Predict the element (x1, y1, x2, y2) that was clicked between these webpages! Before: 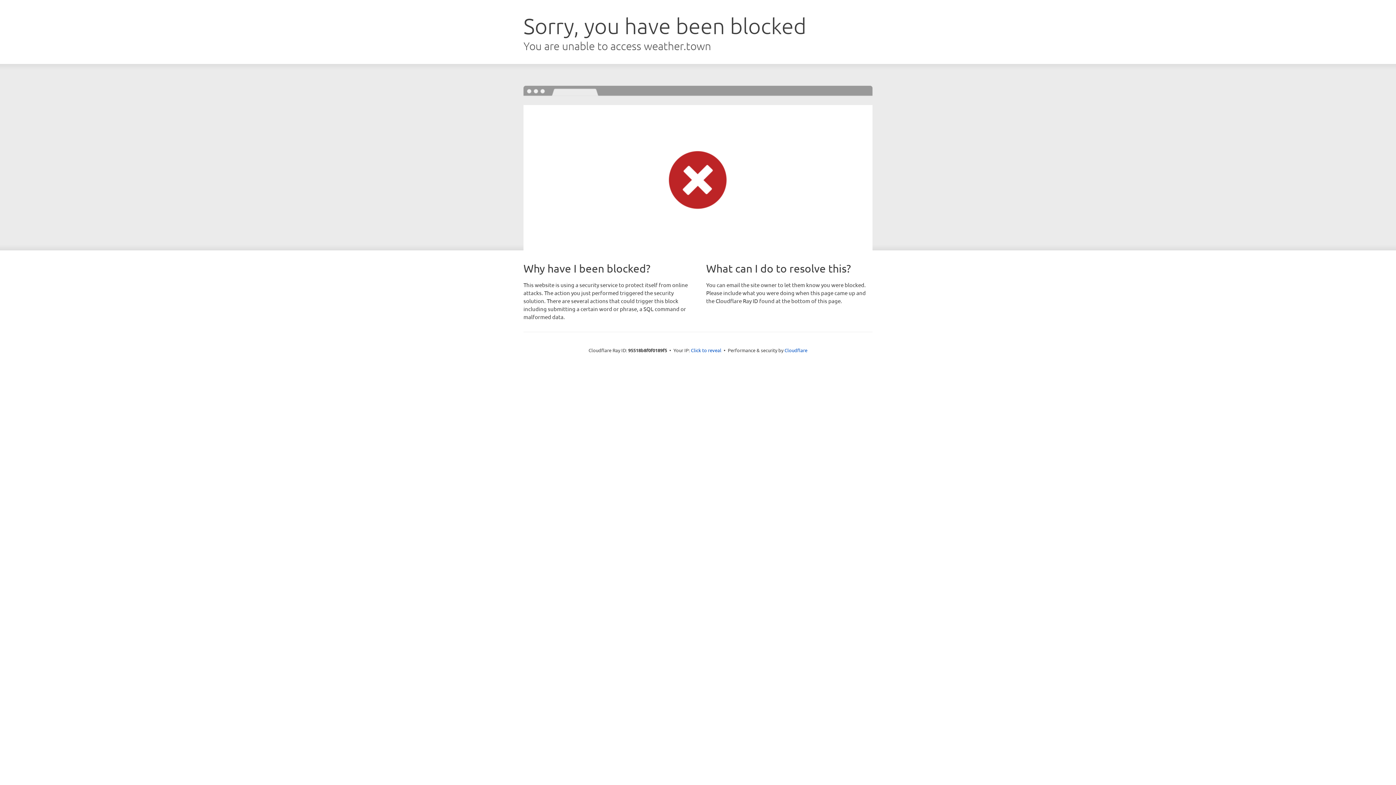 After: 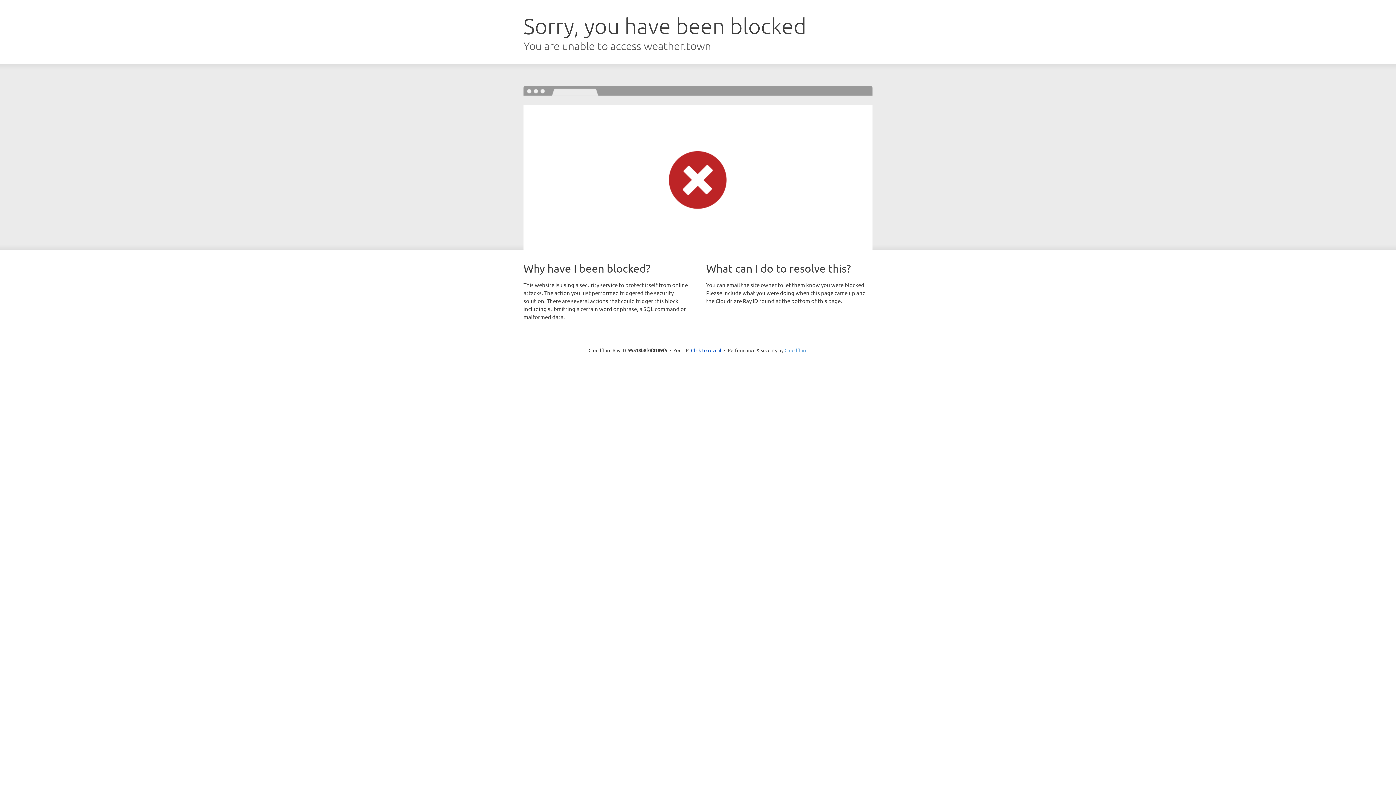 Action: bbox: (784, 347, 807, 353) label: Cloudflare